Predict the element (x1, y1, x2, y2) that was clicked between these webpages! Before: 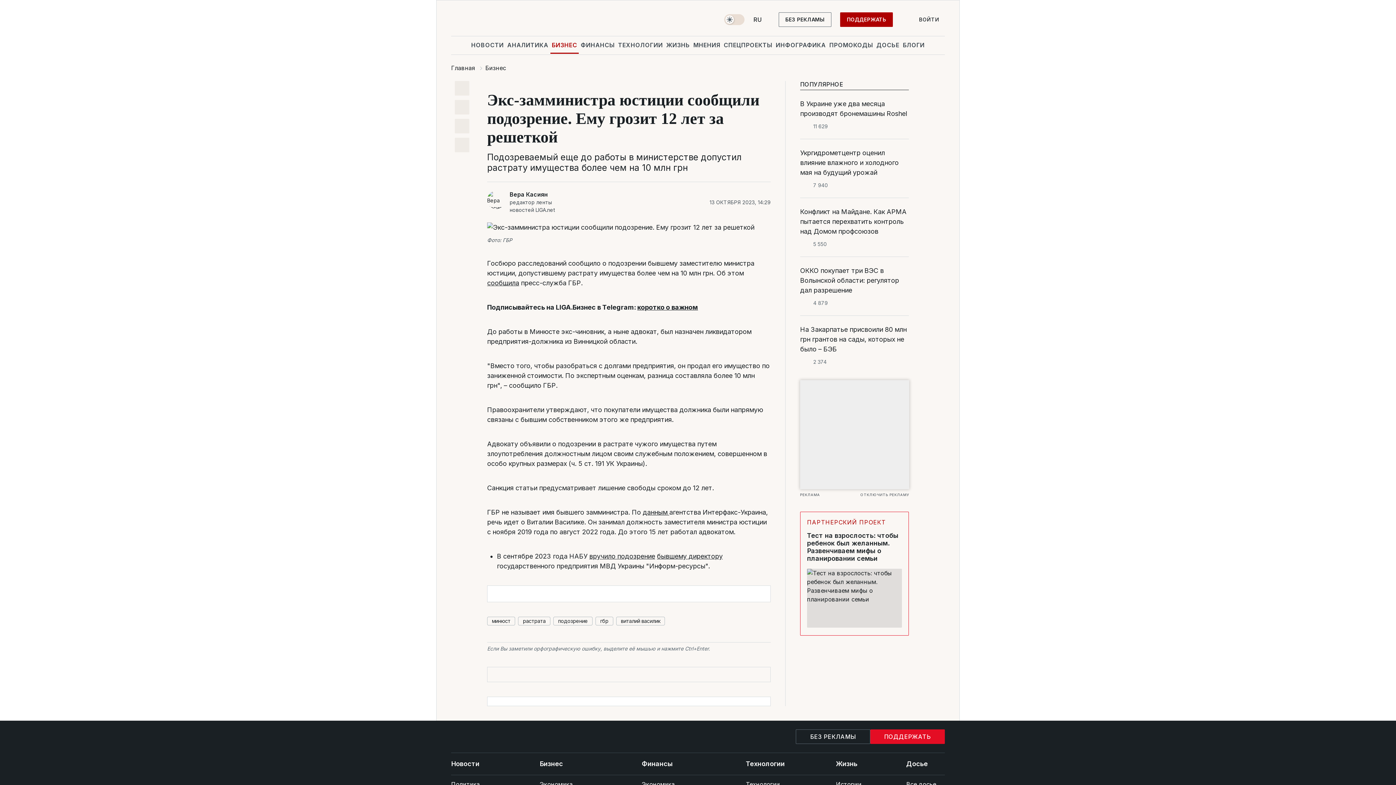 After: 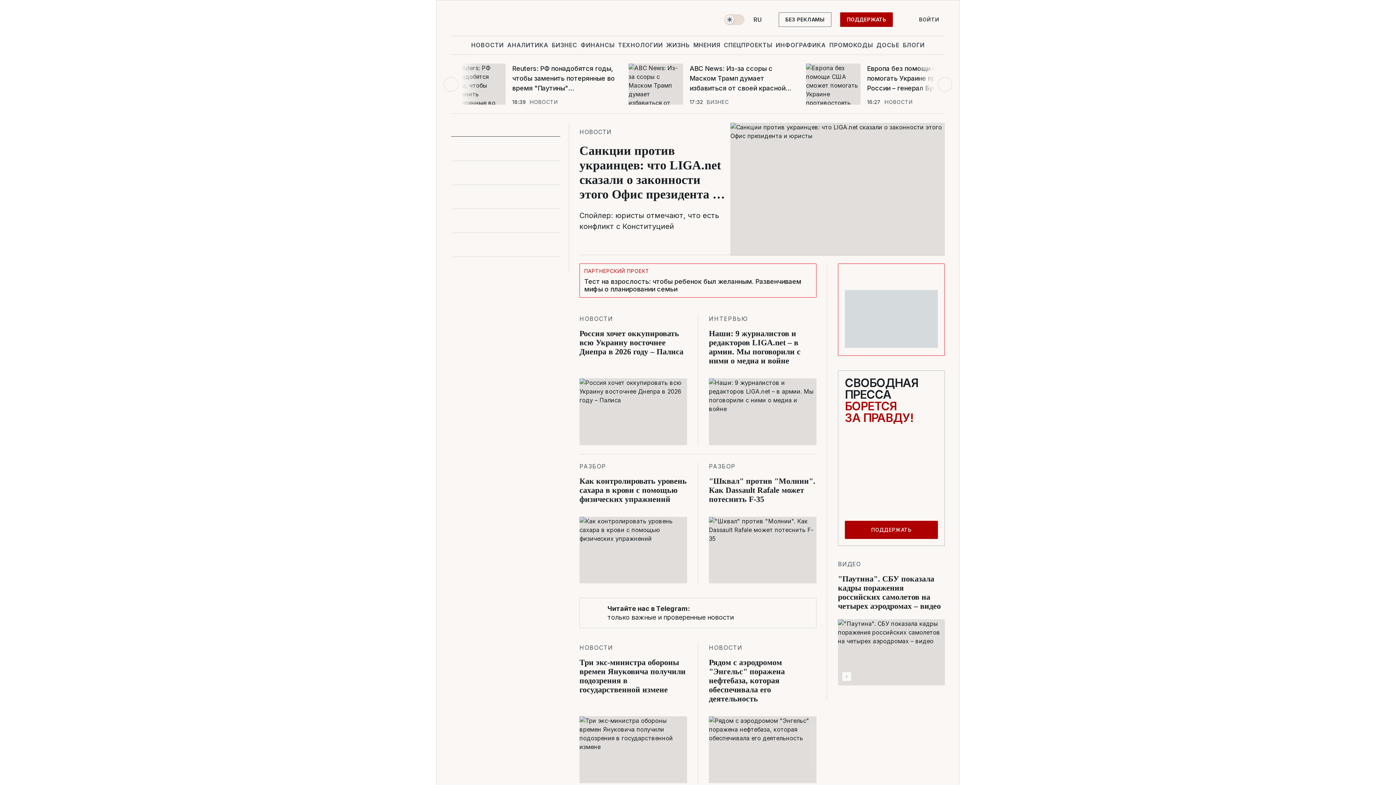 Action: bbox: (451, 64, 474, 71) label: Главная